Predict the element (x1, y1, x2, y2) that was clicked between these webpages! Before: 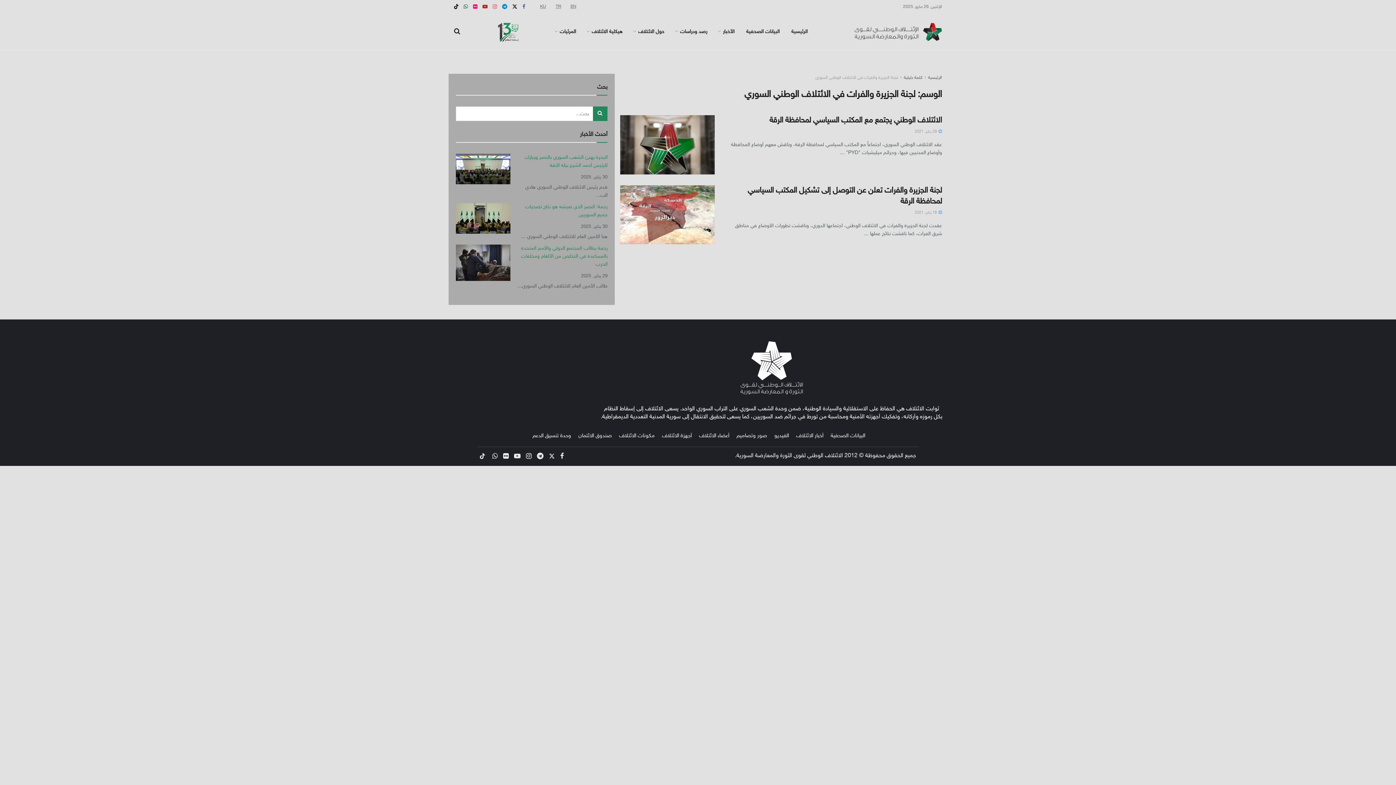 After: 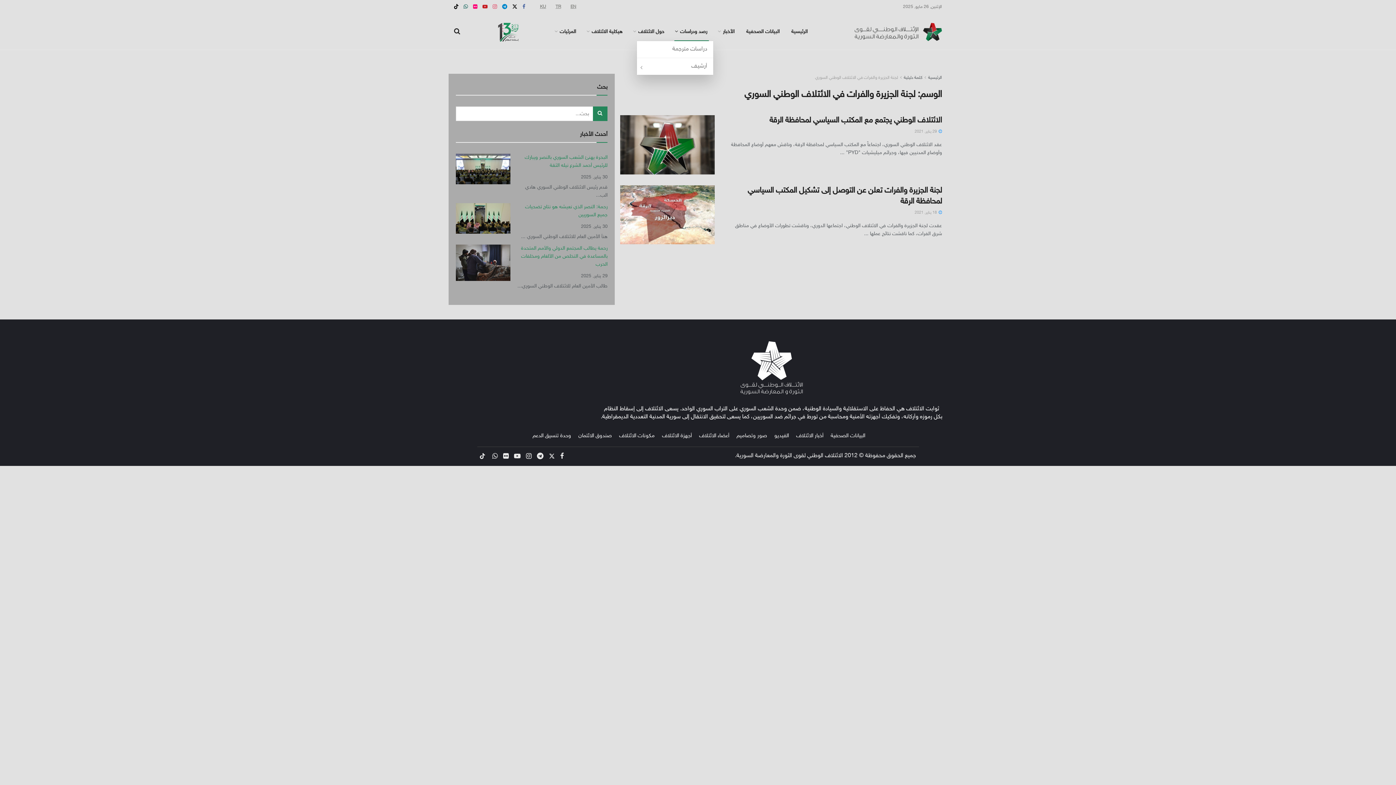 Action: bbox: (670, 22, 713, 41) label: رصد ودراسات